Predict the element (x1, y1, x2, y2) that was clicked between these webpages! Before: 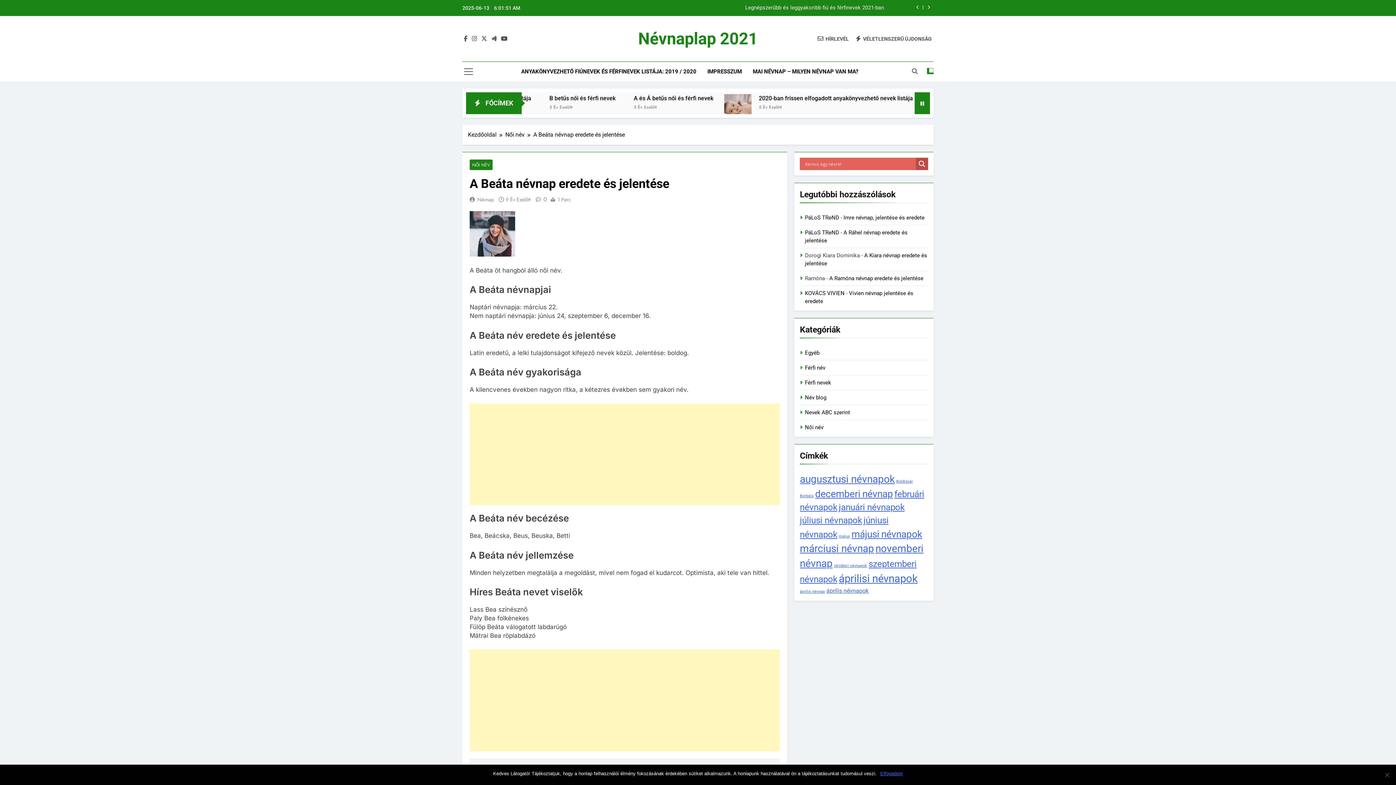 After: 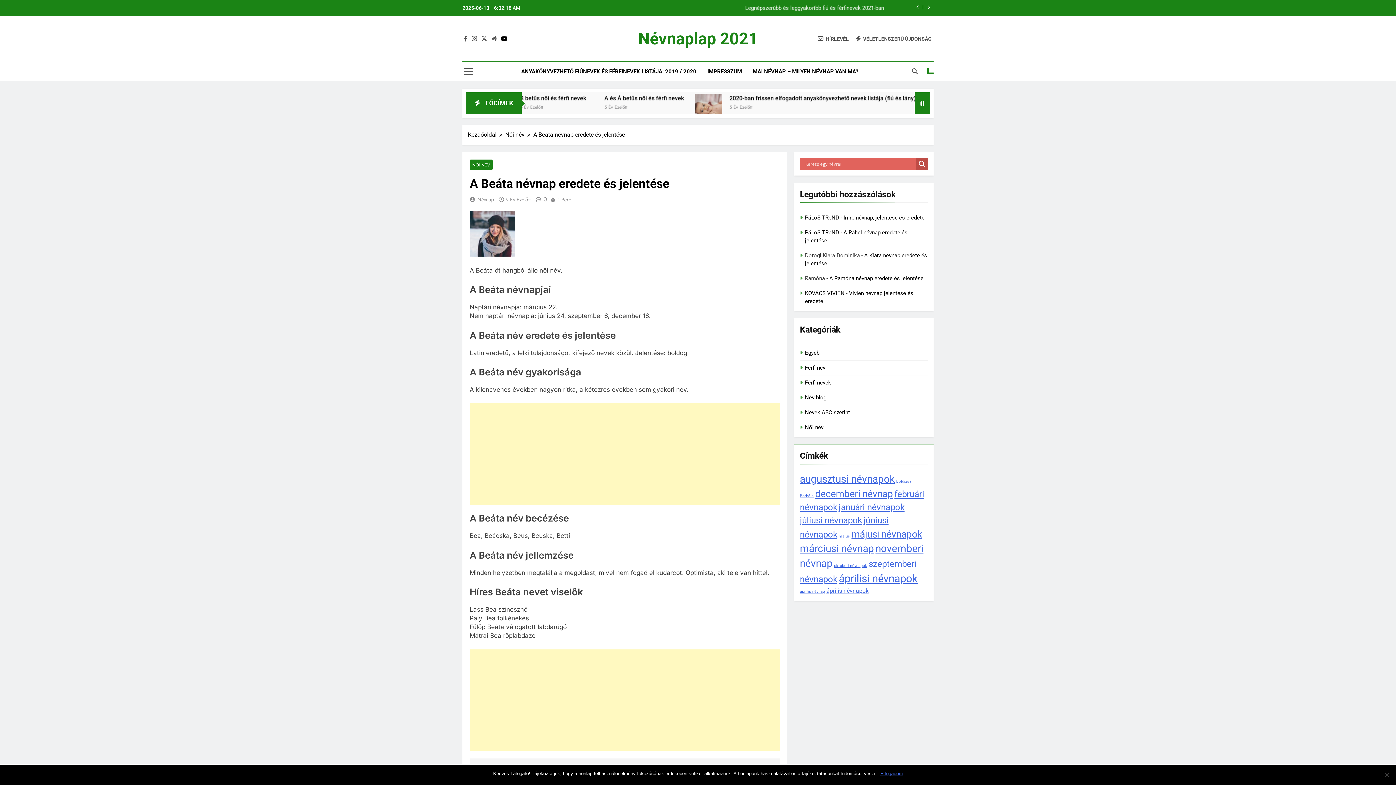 Action: bbox: (499, 35, 509, 42)